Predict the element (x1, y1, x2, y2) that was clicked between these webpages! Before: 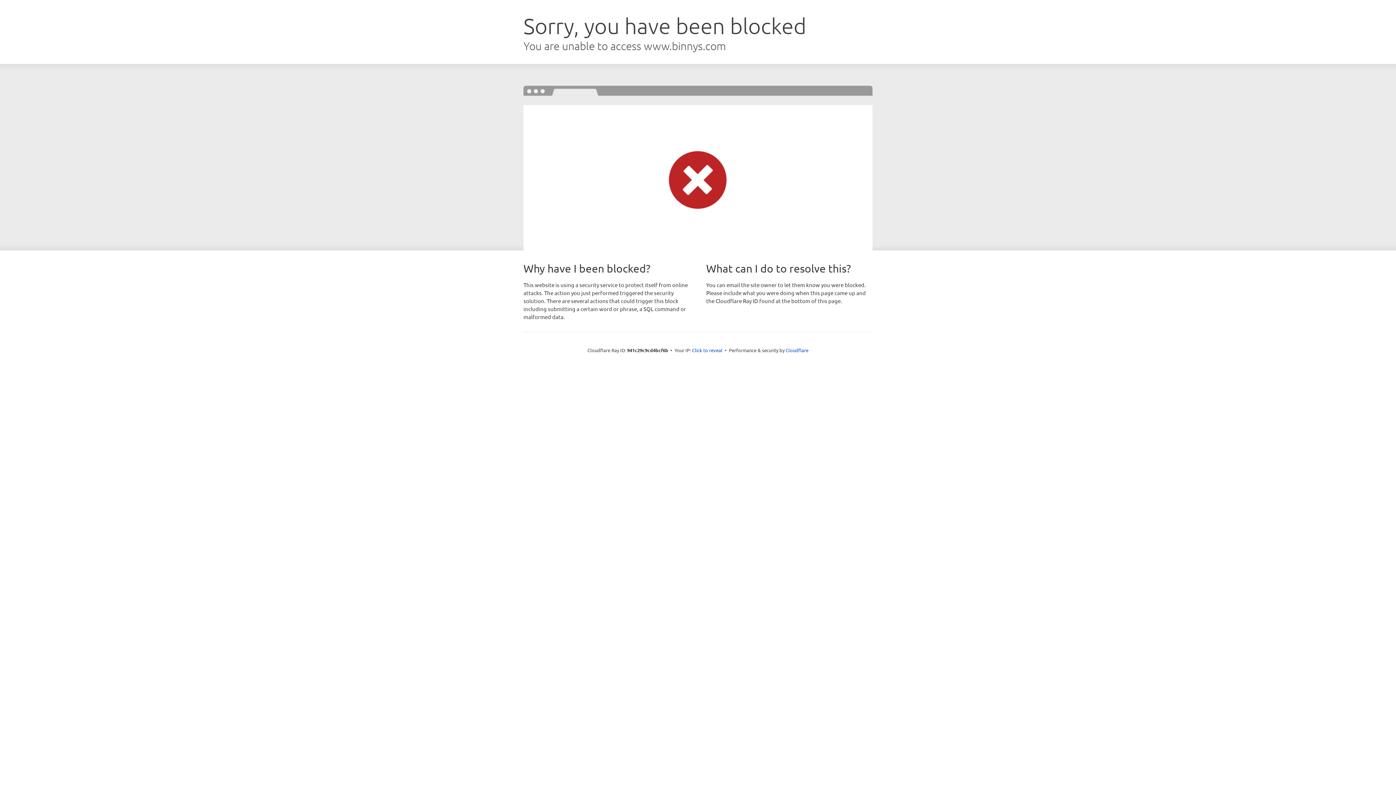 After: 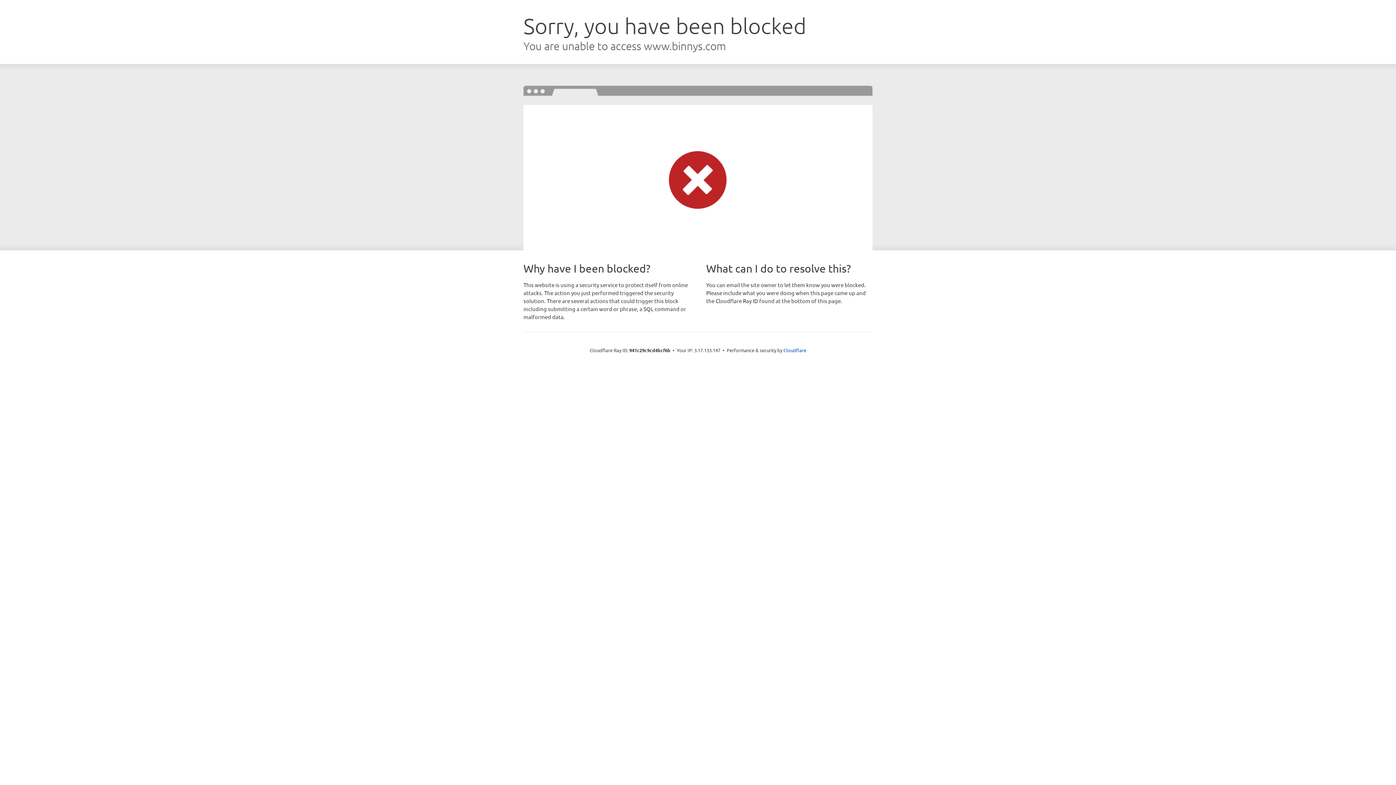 Action: bbox: (692, 346, 722, 353) label: Click to reveal